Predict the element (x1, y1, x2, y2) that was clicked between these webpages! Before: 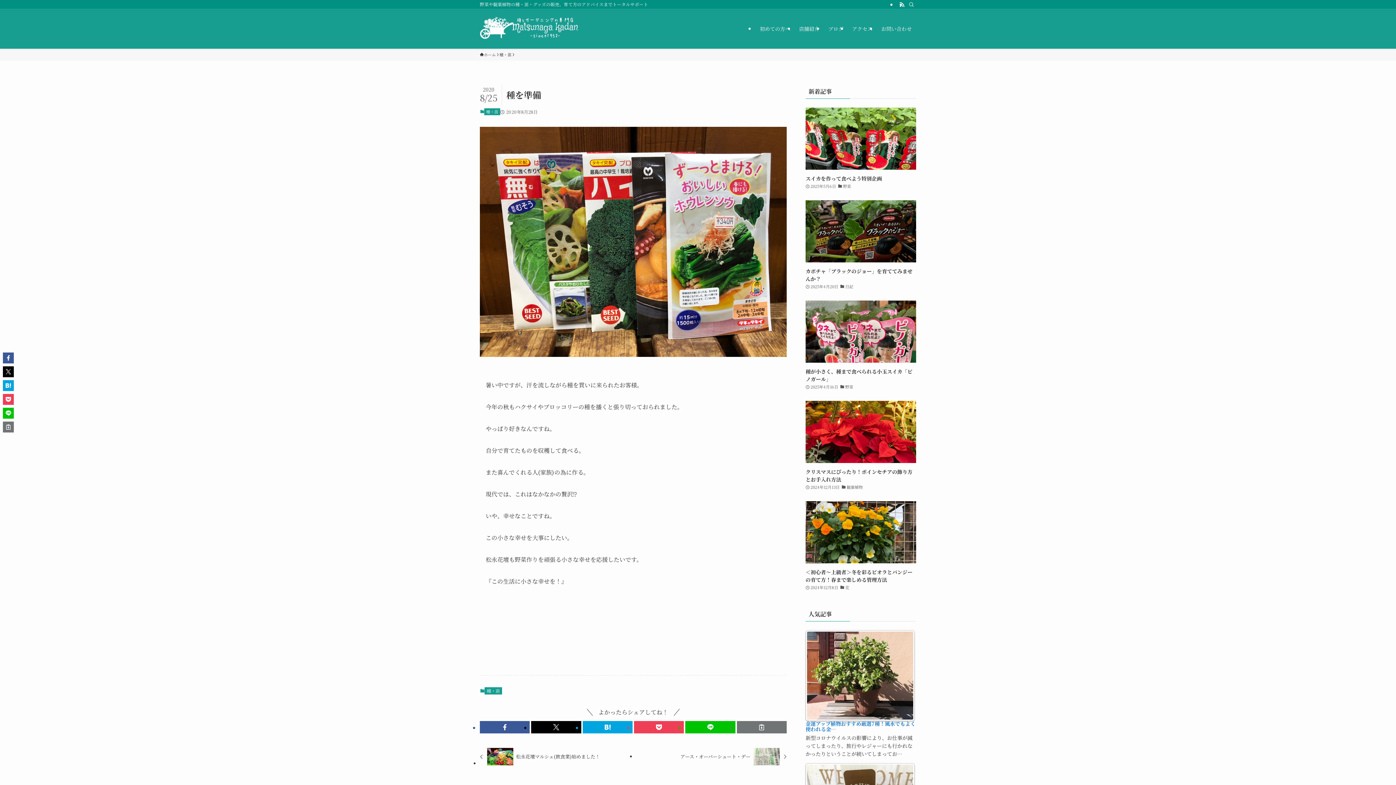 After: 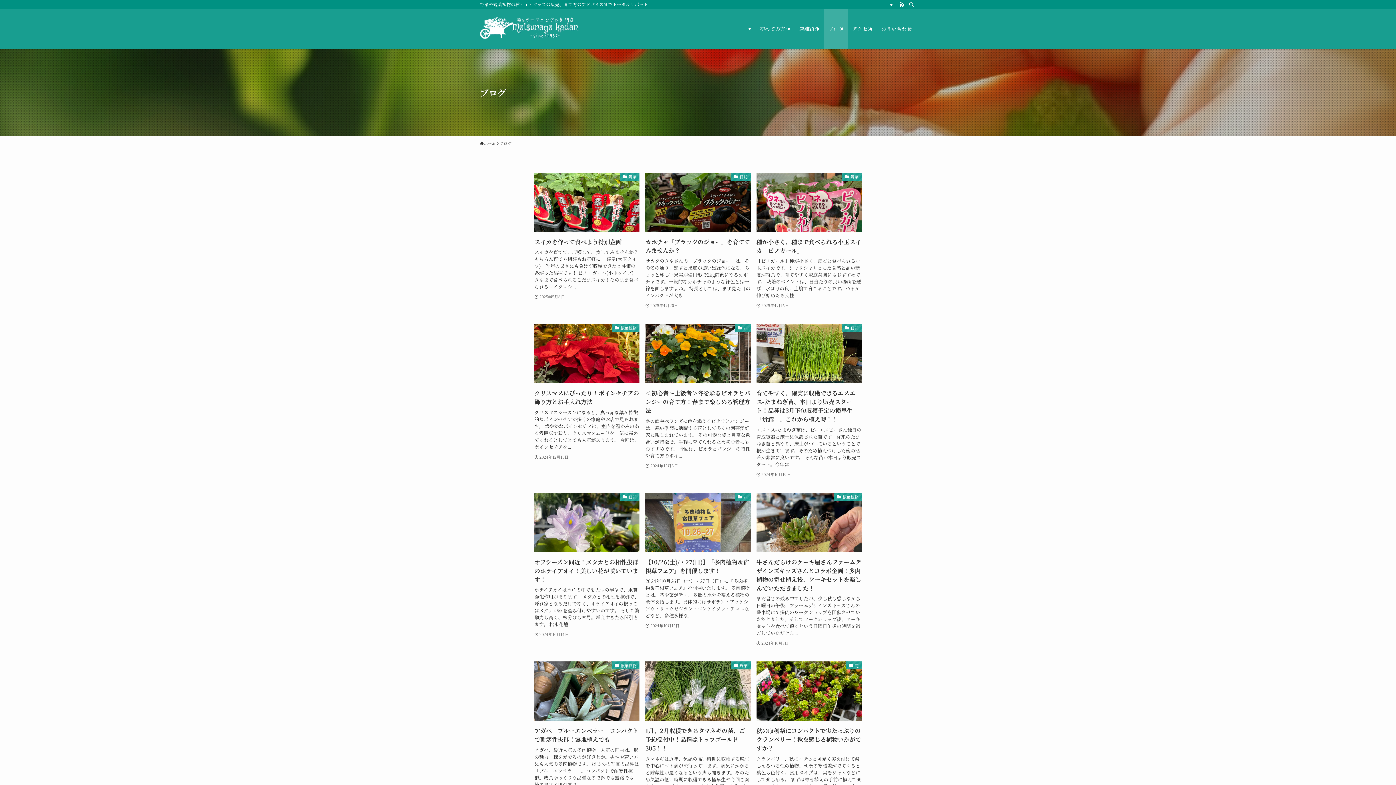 Action: bbox: (824, 8, 848, 48) label: ブログ